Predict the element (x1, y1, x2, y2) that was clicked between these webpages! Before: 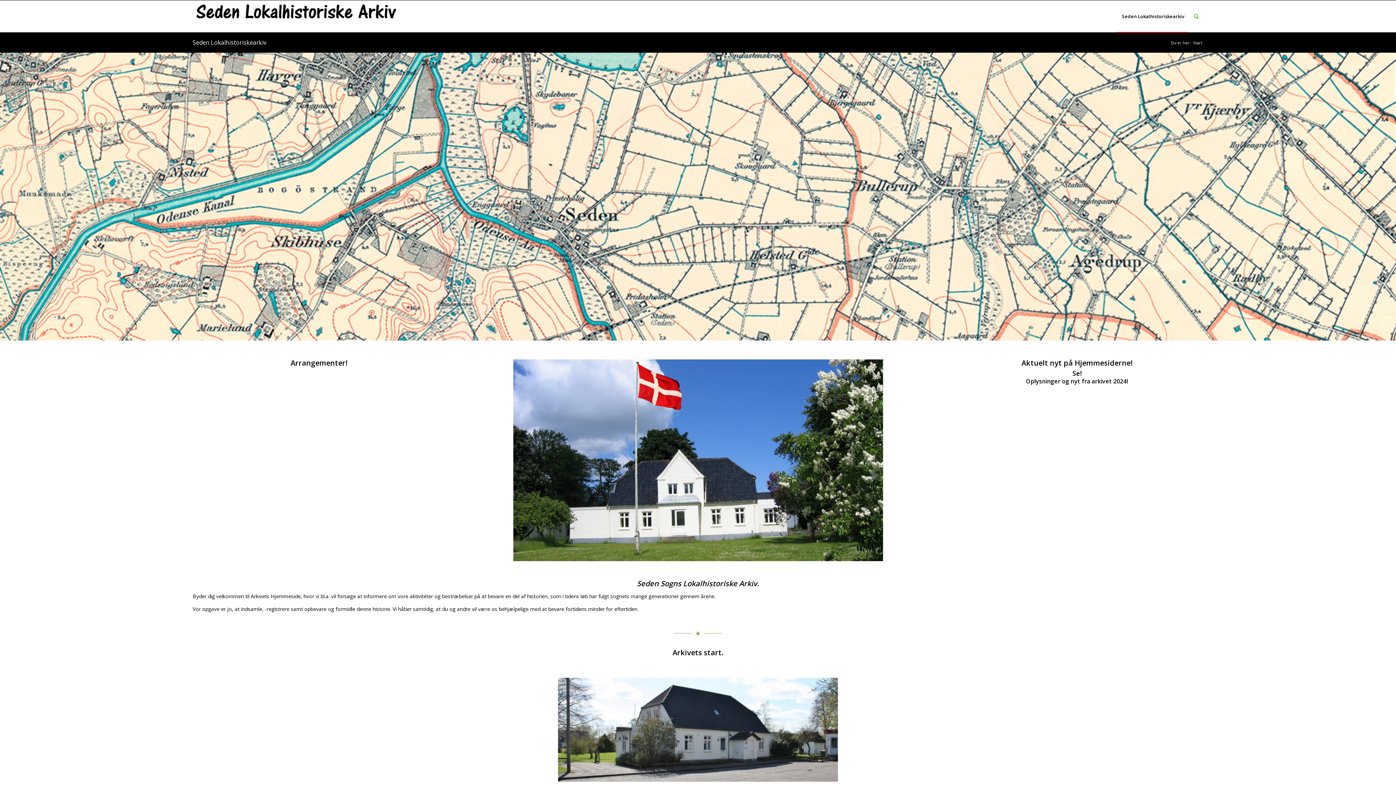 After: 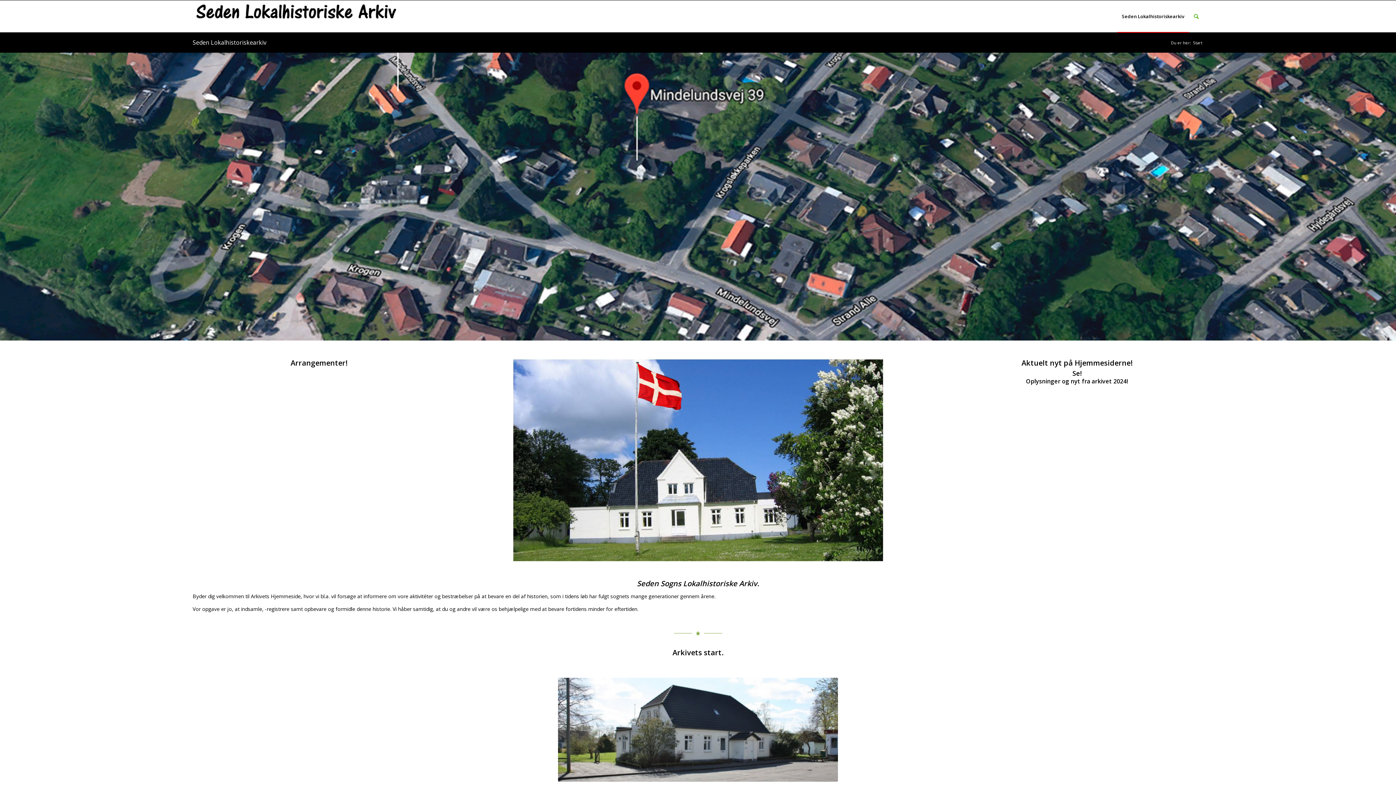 Action: bbox: (192, 0, 398, 32) label: sedel-lokal